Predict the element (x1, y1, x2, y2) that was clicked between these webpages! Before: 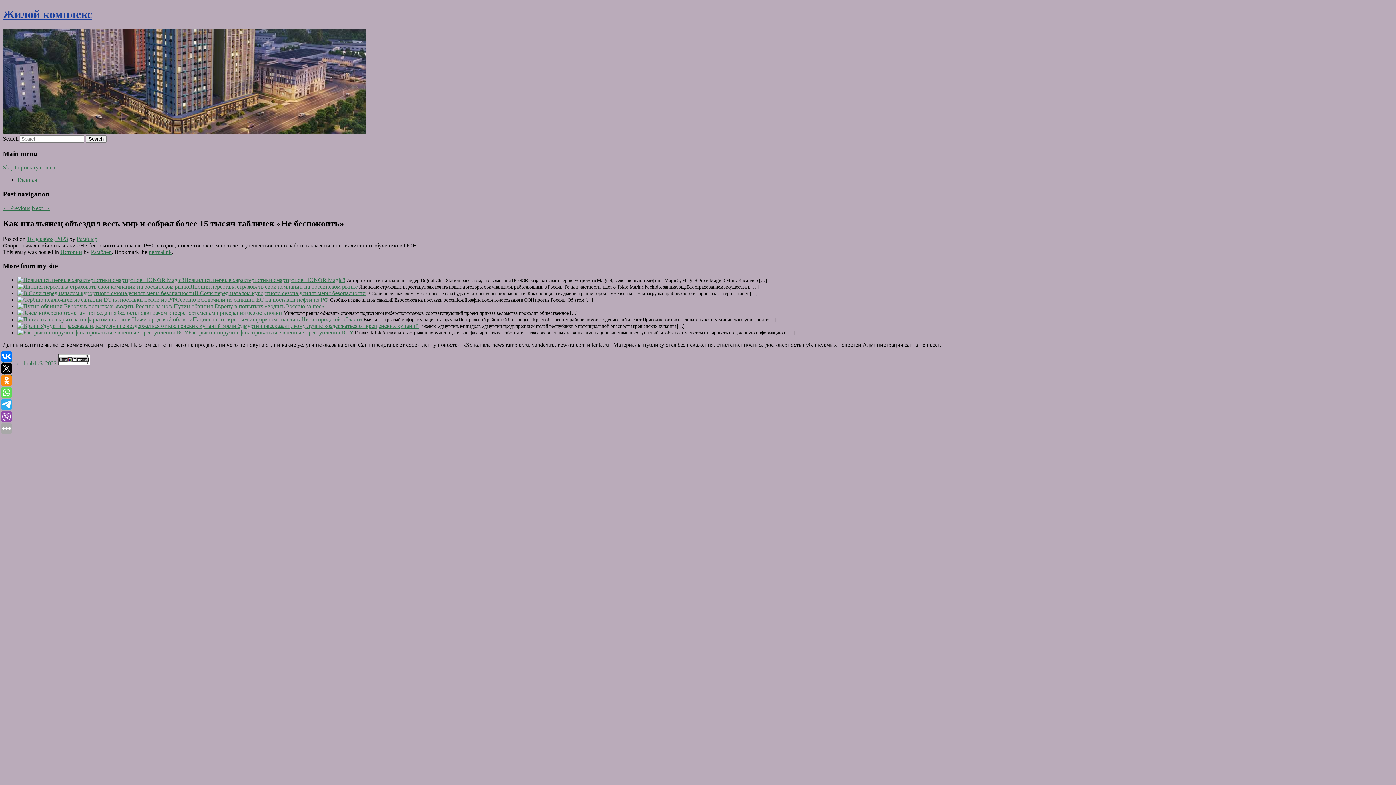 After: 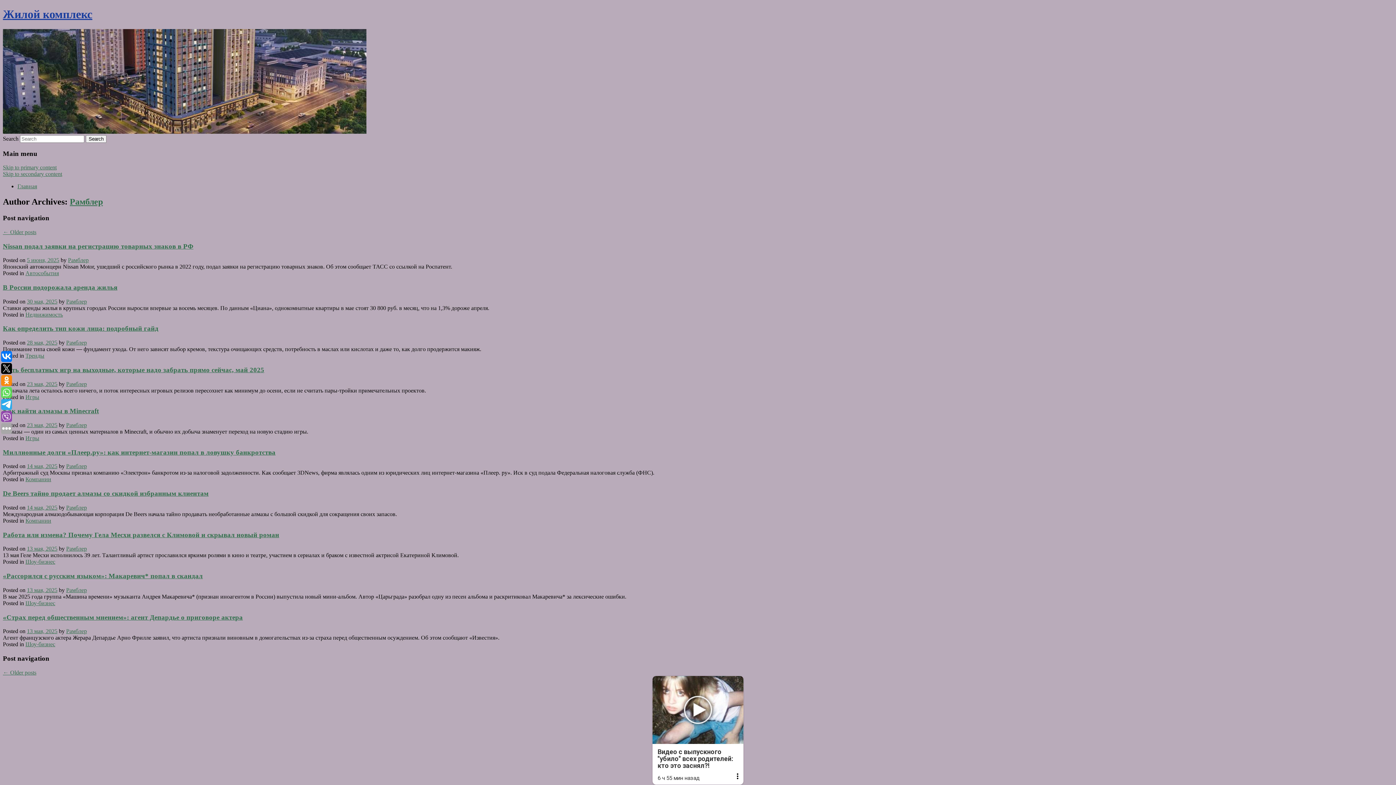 Action: bbox: (90, 248, 111, 255) label: Рамблер